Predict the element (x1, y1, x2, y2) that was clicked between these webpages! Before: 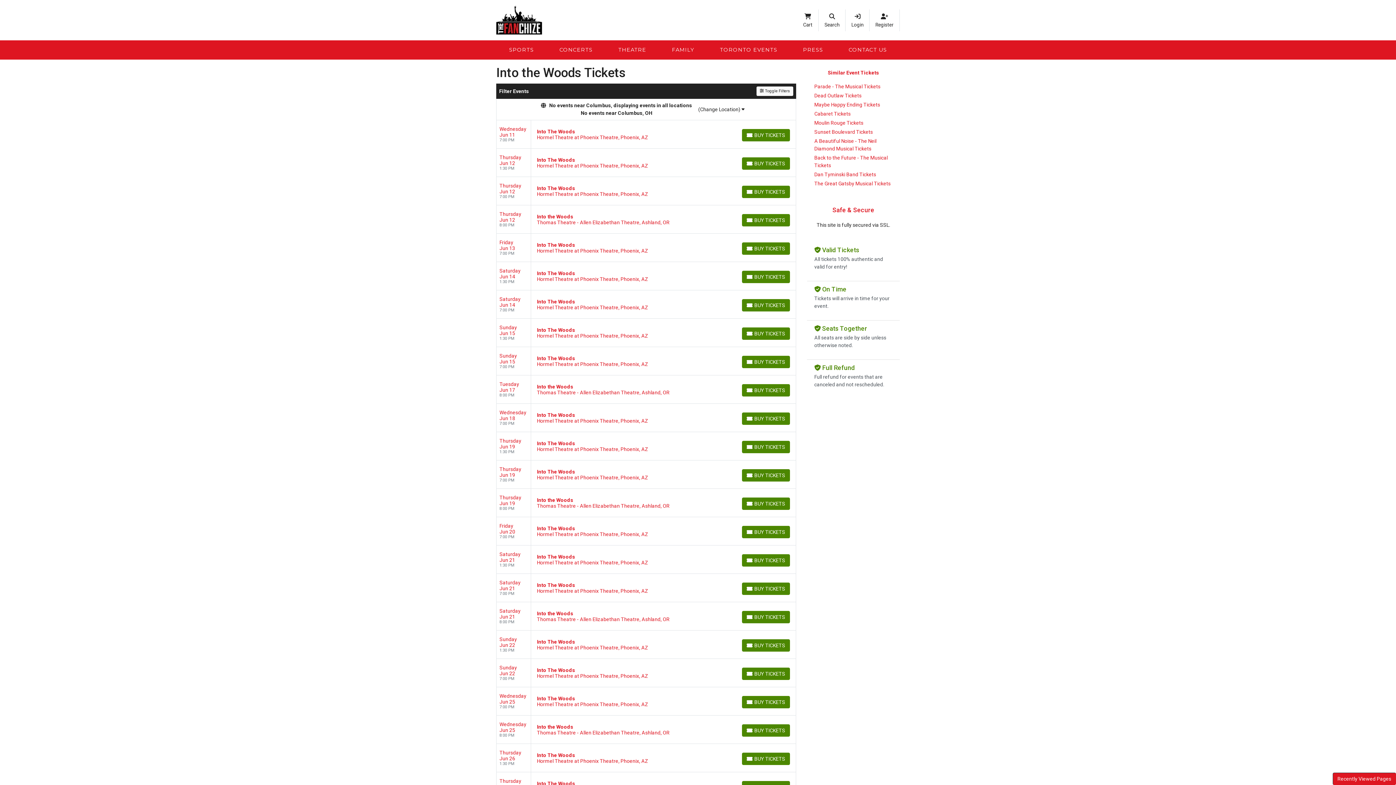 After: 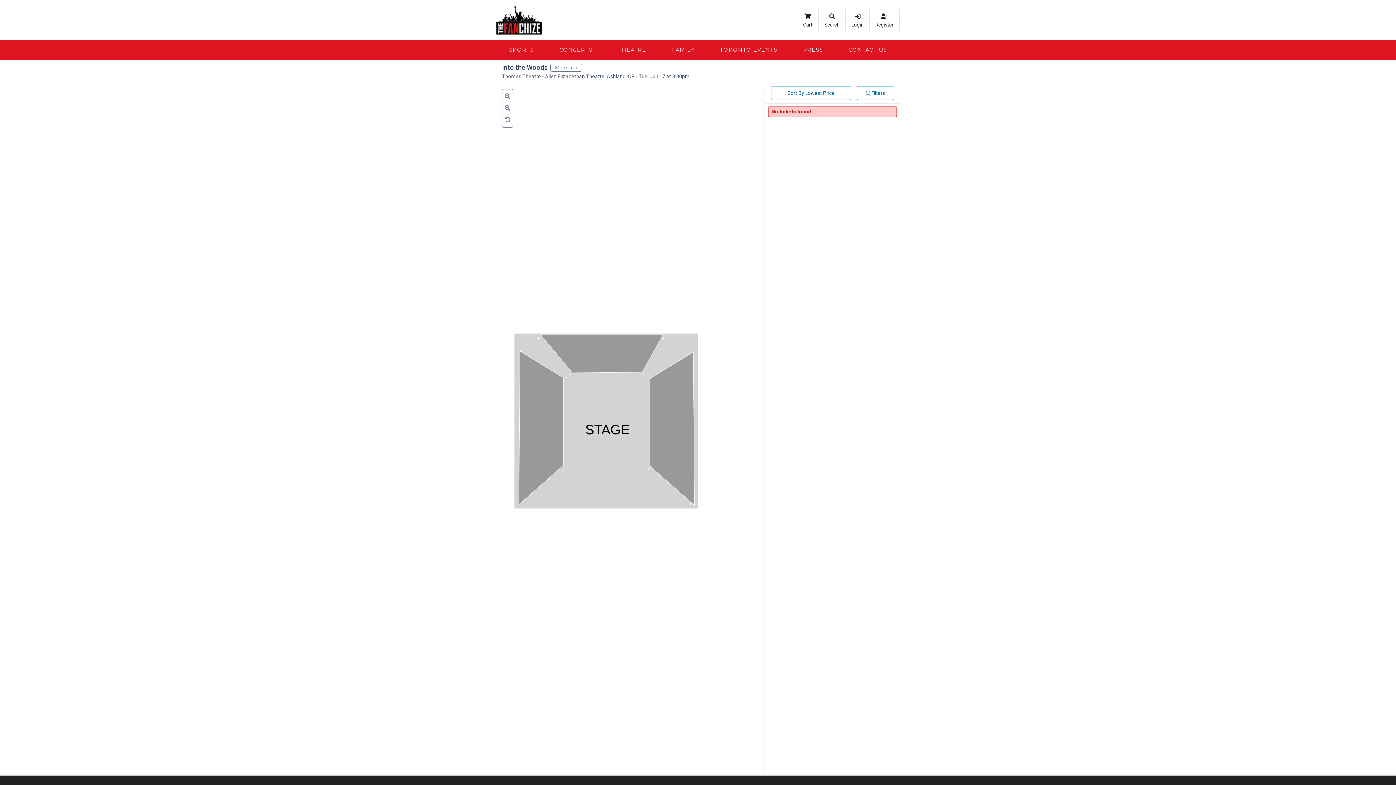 Action: bbox: (496, 375, 796, 404) label: Tuesday
Jun 17
8:00 PM
Into the Woods
Thomas Theatre - Allen Elizabethan Theatre, Ashland, OR
BUY TICKETS
BUY TICKETS